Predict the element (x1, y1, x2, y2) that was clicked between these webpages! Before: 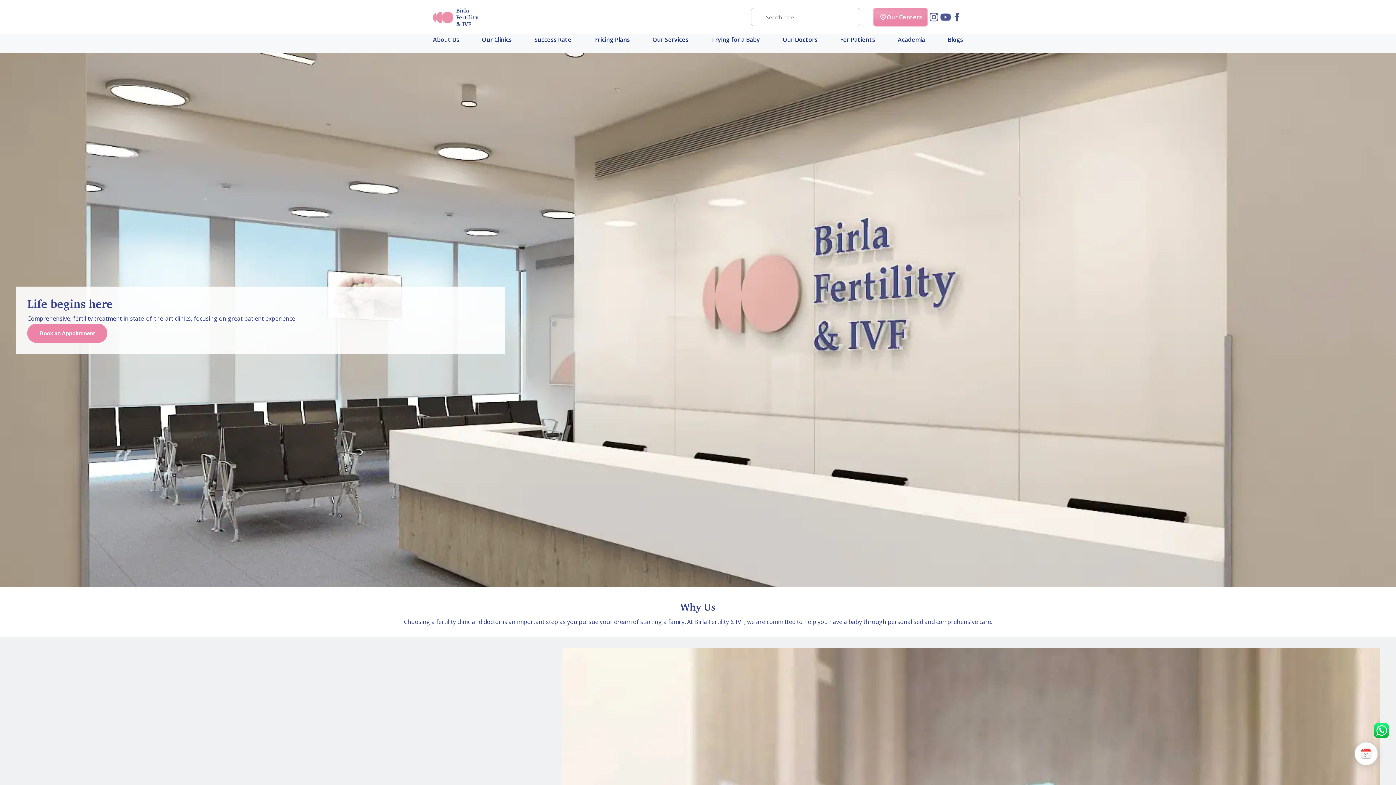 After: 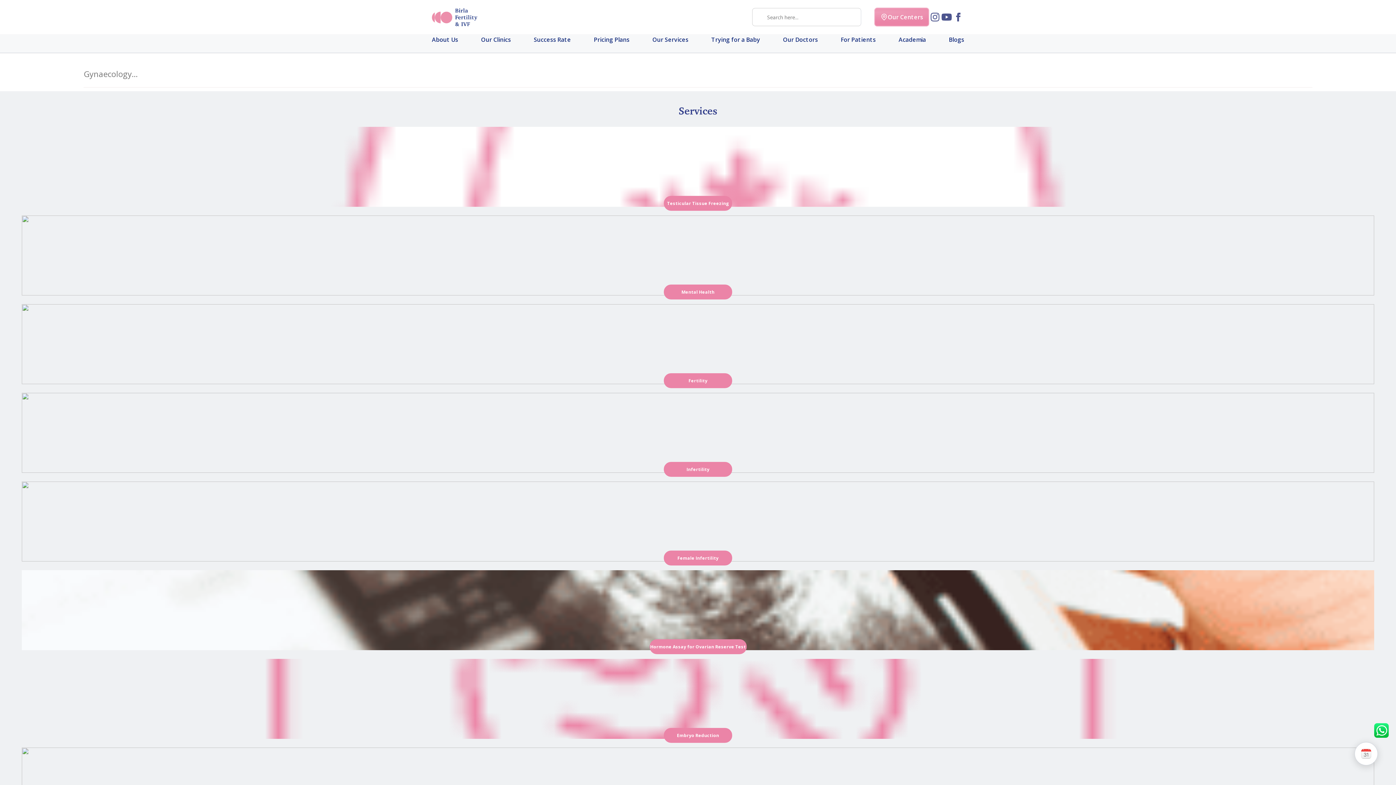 Action: label: Search Button bbox: (860, 10, 873, 23)